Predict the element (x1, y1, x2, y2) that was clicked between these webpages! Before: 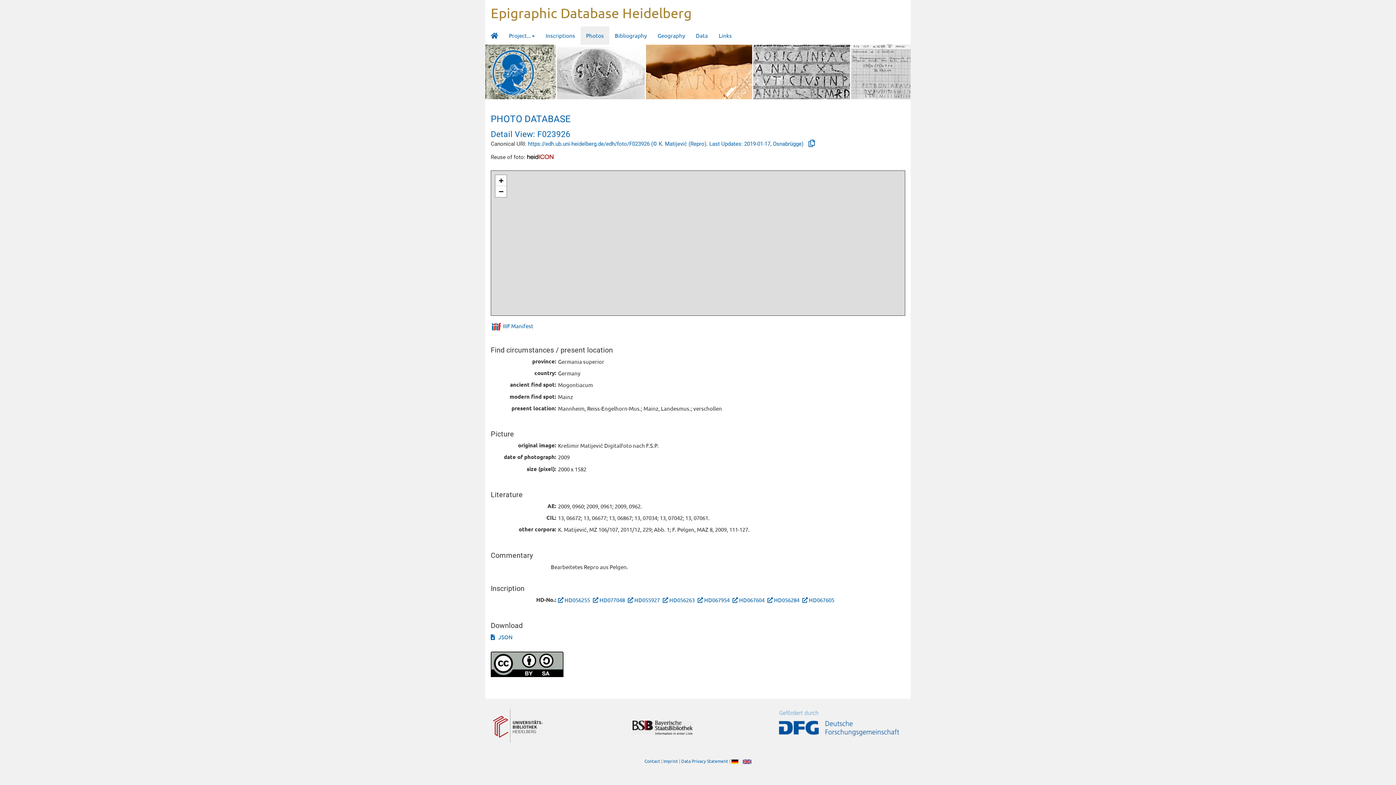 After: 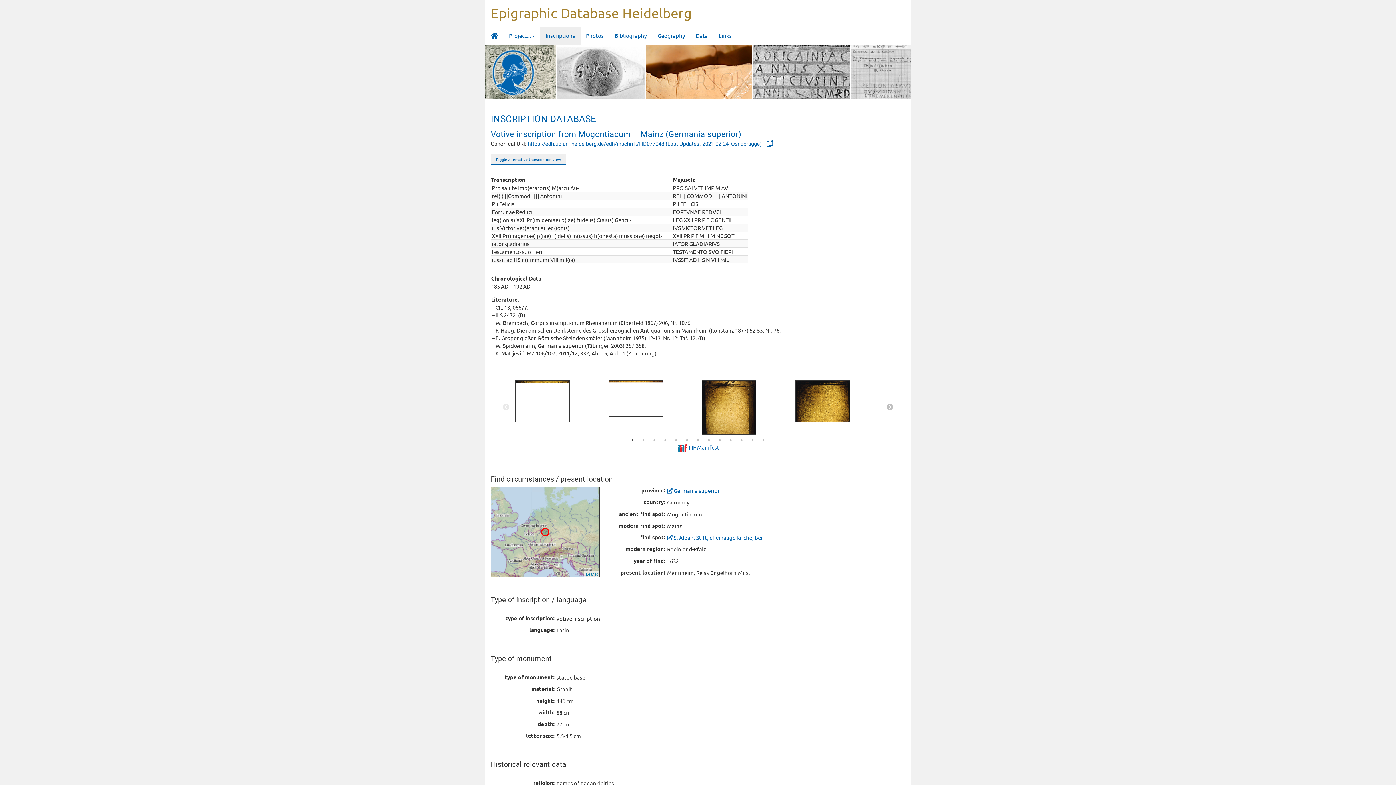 Action: label: HD077048 bbox: (599, 596, 625, 603)